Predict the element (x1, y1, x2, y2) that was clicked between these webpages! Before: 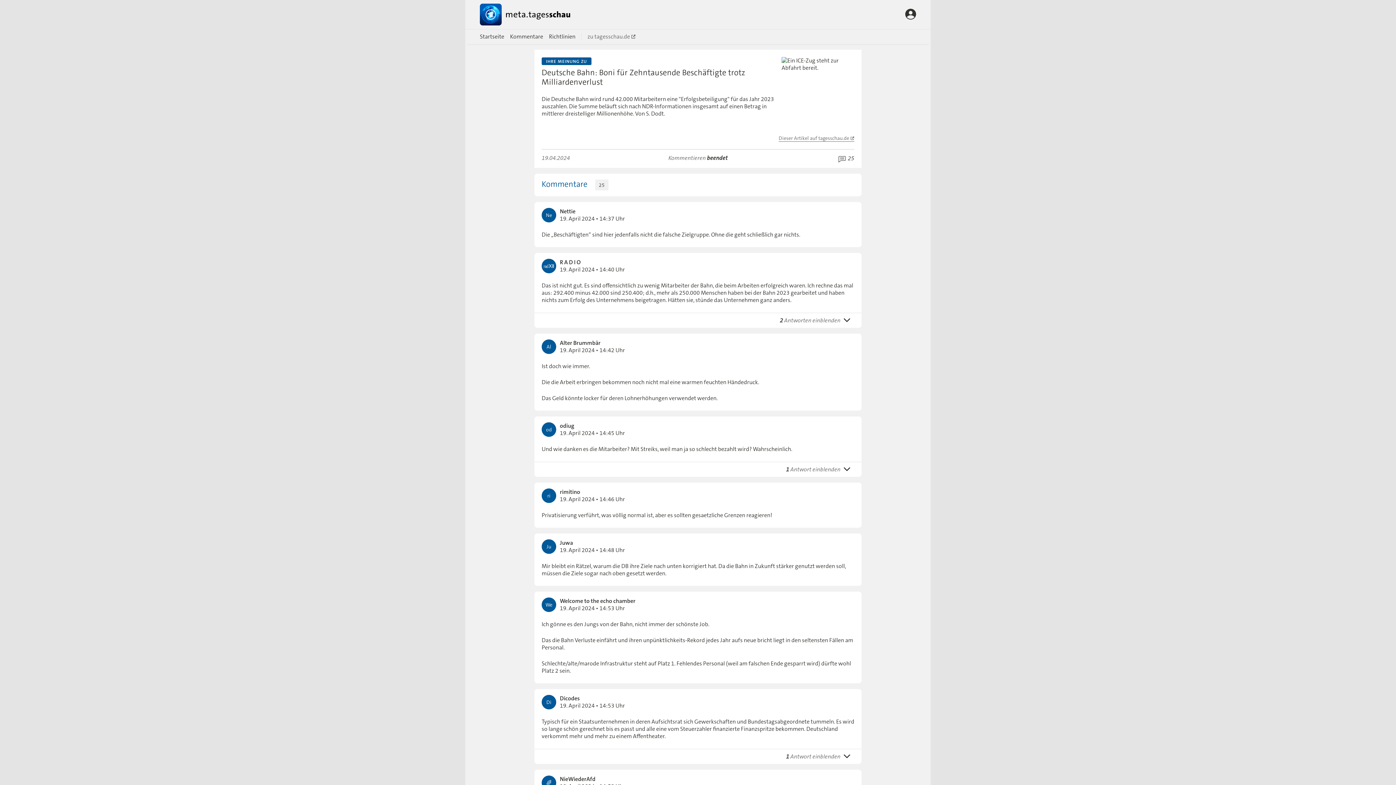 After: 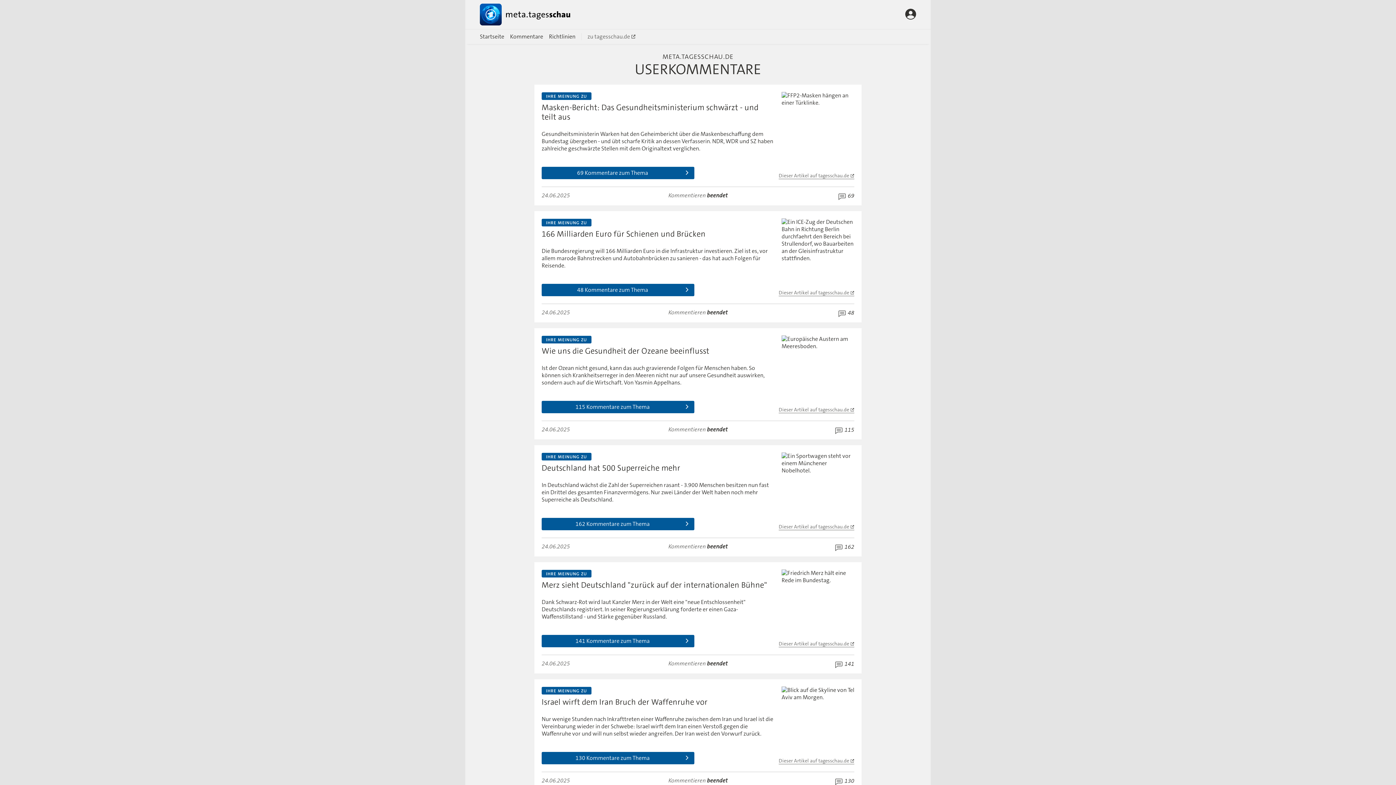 Action: bbox: (480, 32, 504, 40) label: Startseite